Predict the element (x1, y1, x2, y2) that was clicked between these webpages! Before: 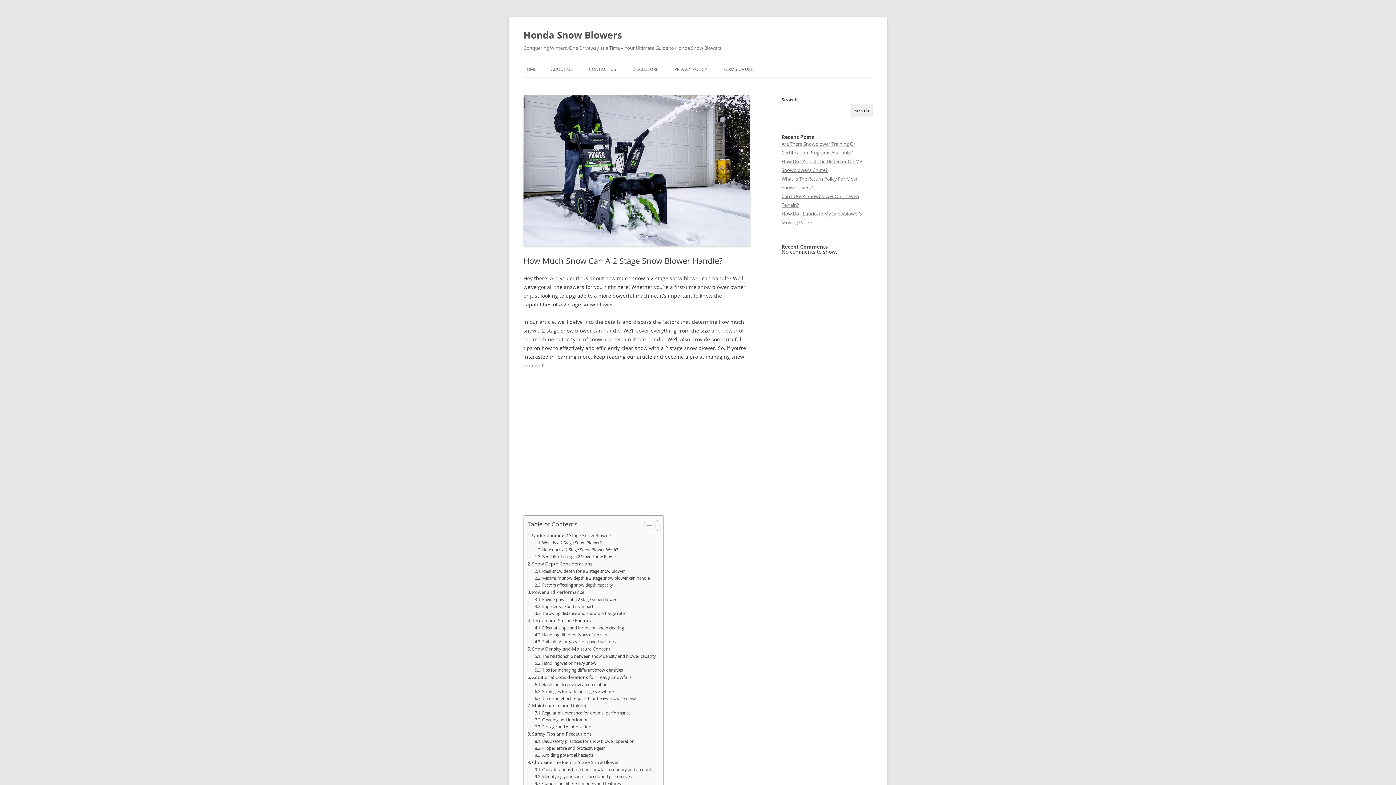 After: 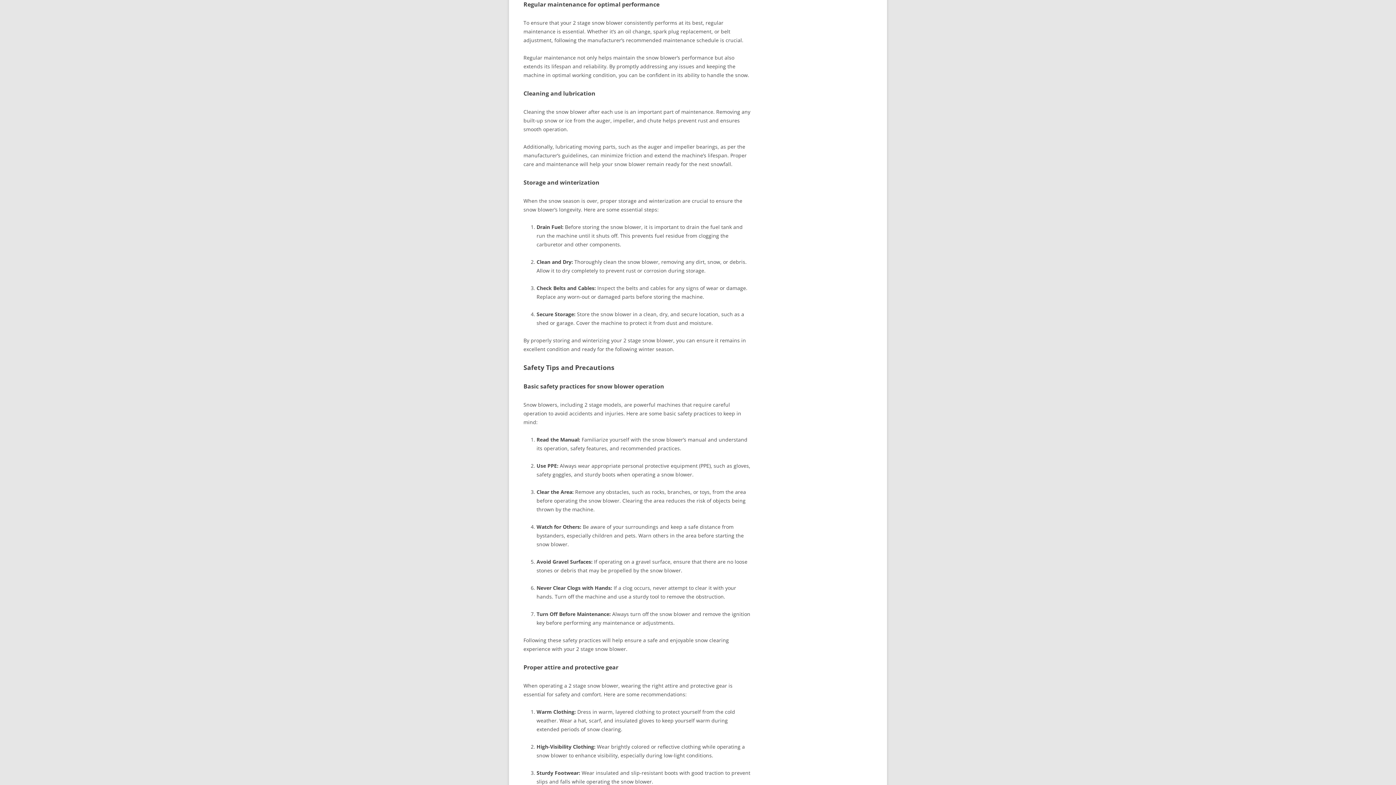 Action: bbox: (534, 710, 630, 716) label: Regular maintenance for optimal performance